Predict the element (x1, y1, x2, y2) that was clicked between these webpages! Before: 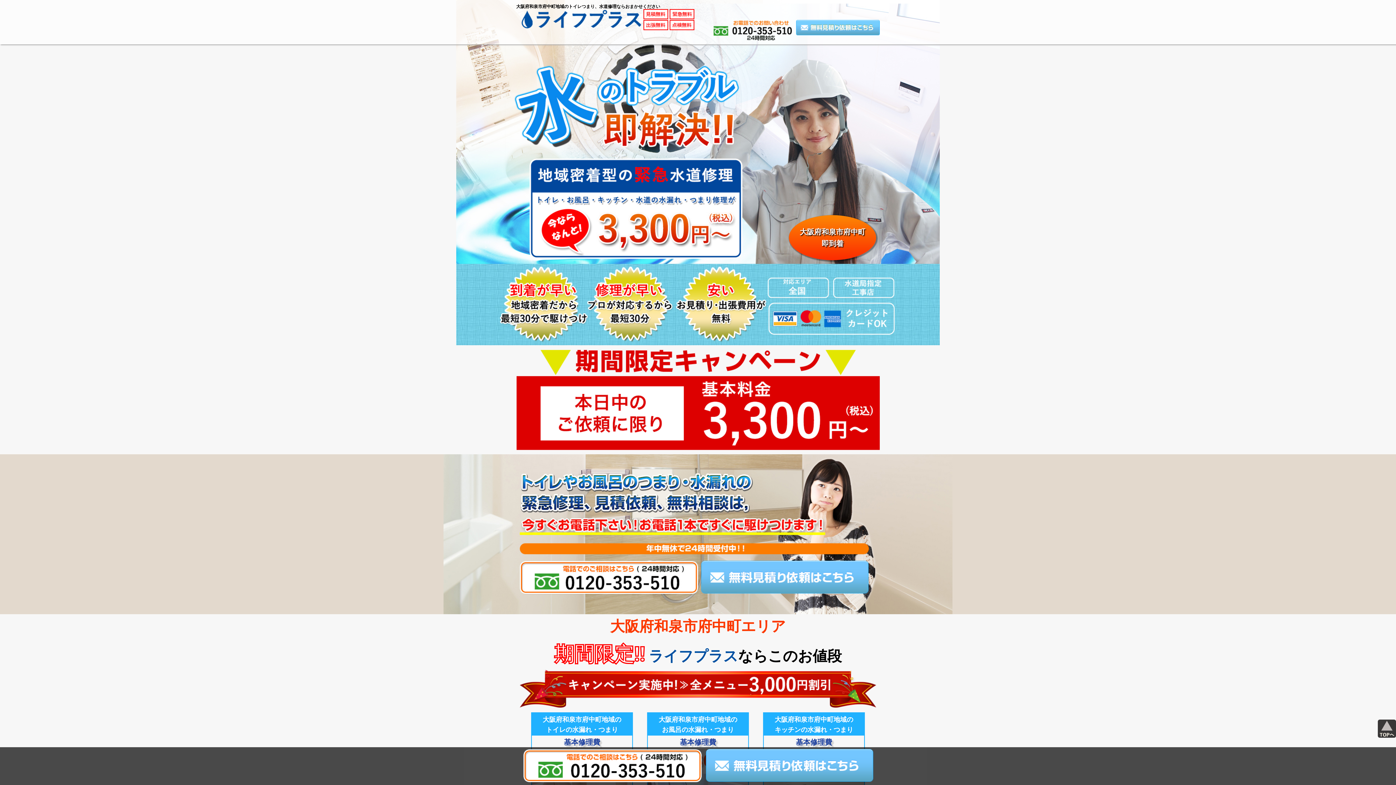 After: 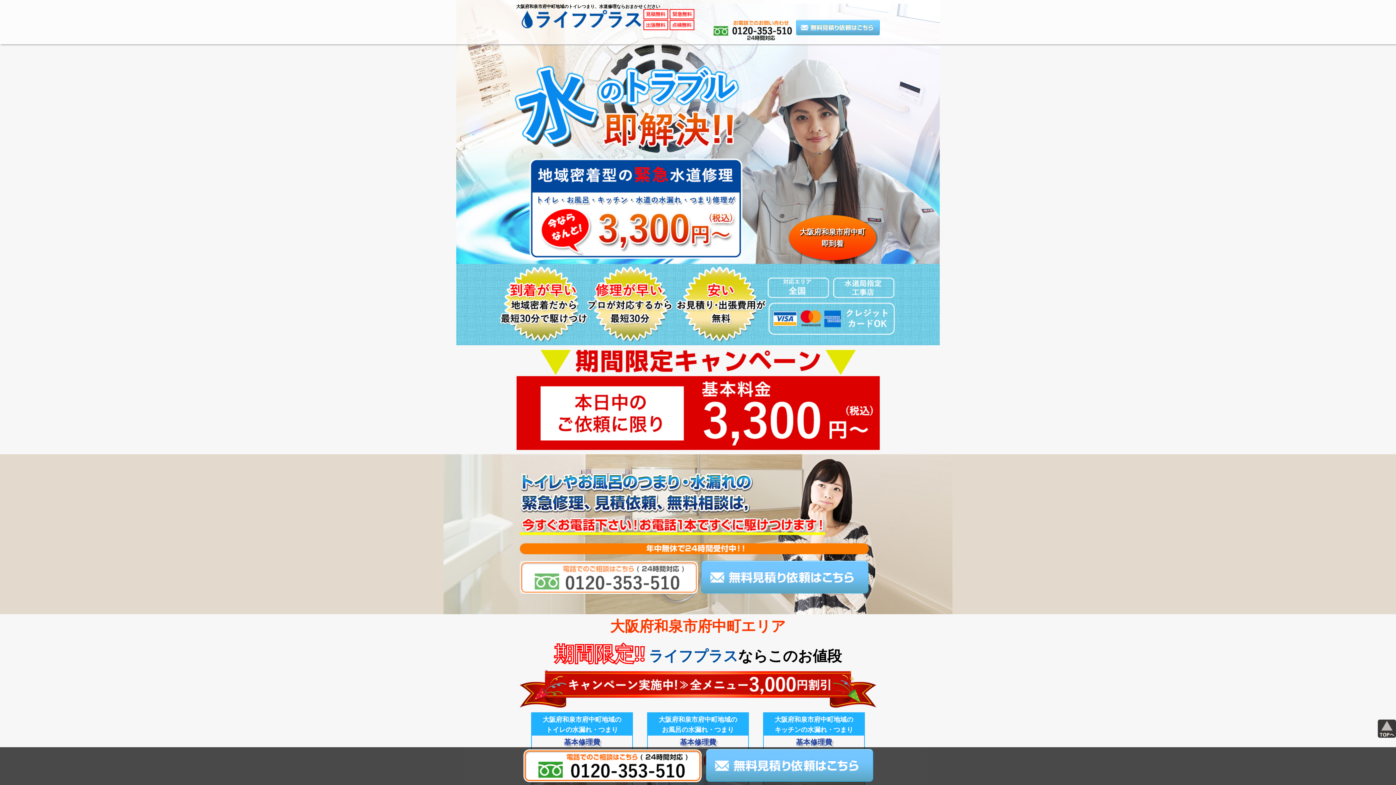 Action: bbox: (520, 561, 698, 594)